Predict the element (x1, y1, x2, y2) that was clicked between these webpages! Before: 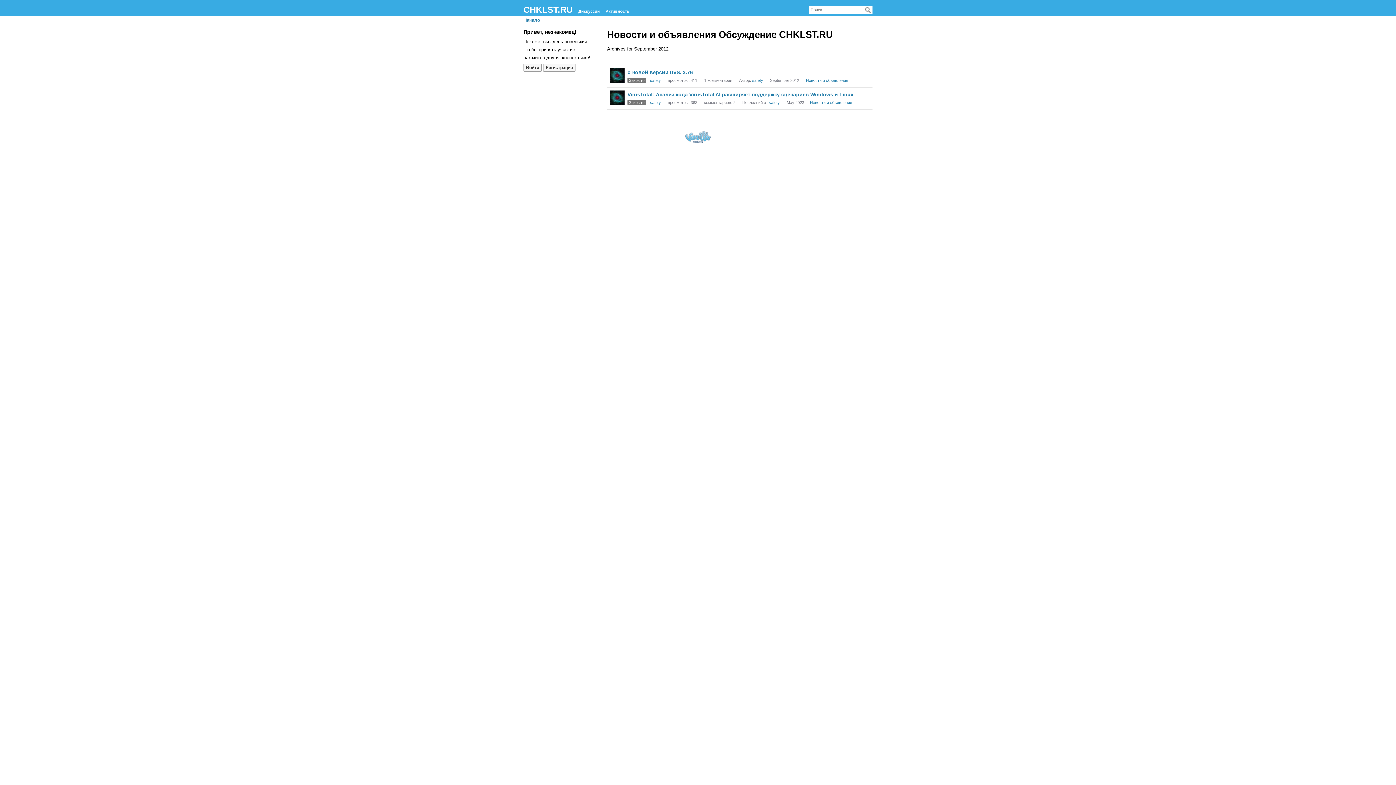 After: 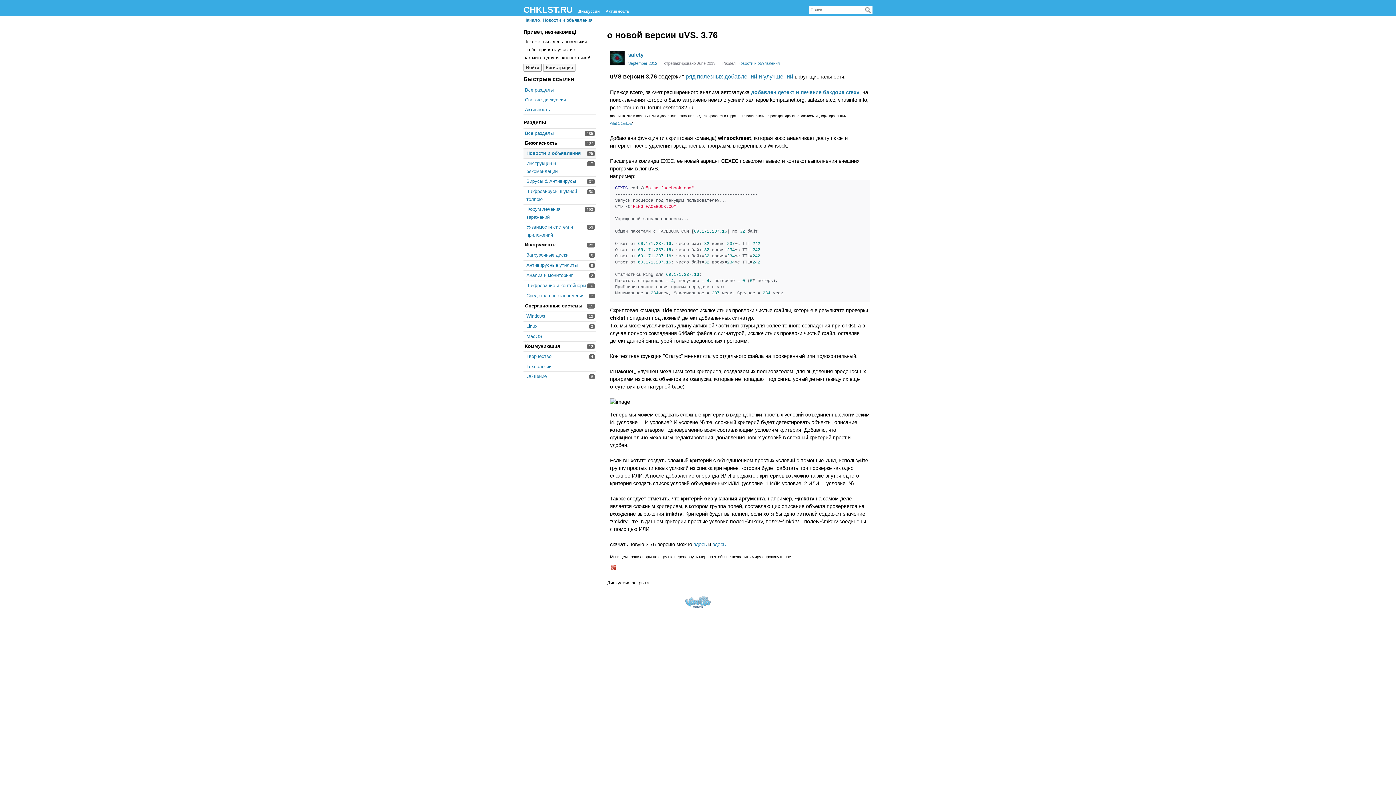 Action: label: о новой версии uVS. 3.76 bbox: (627, 69, 693, 75)